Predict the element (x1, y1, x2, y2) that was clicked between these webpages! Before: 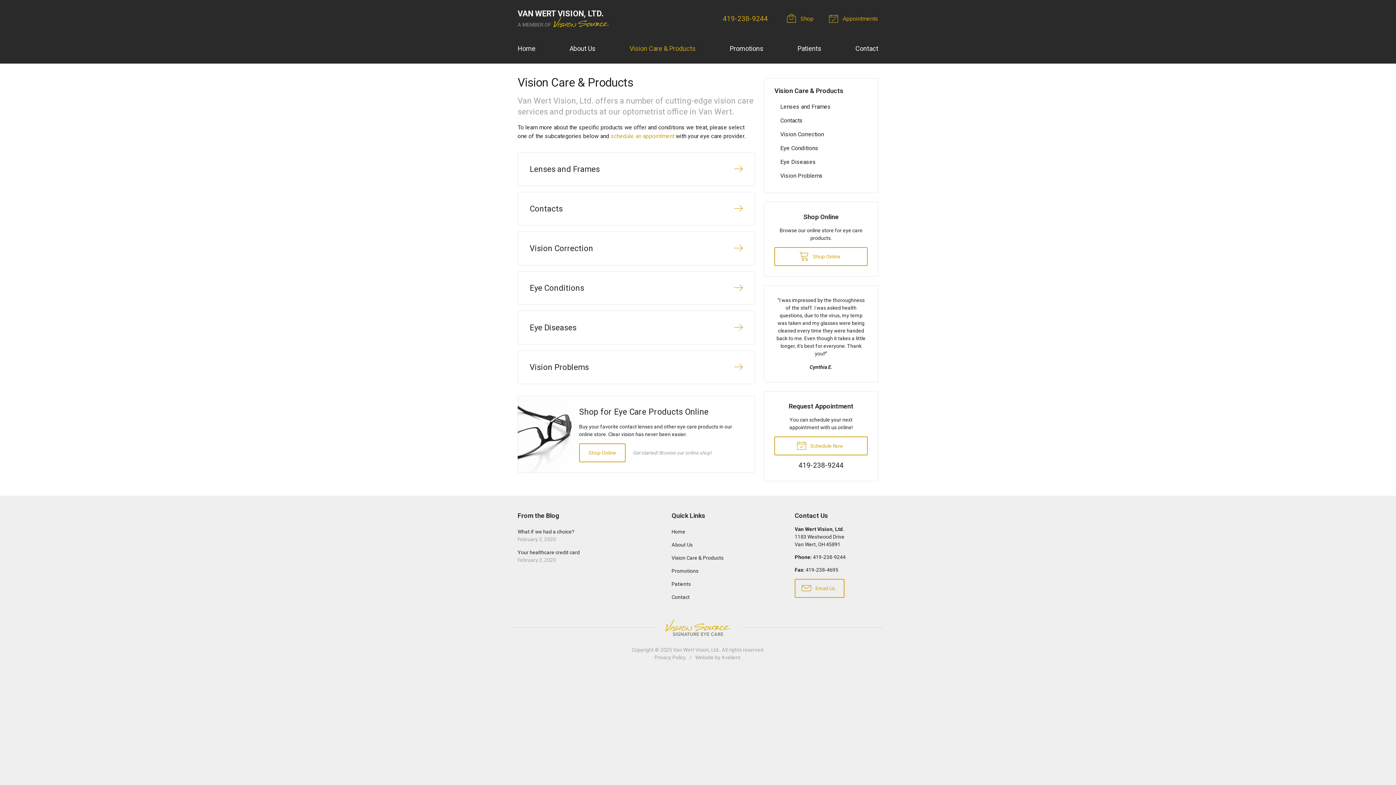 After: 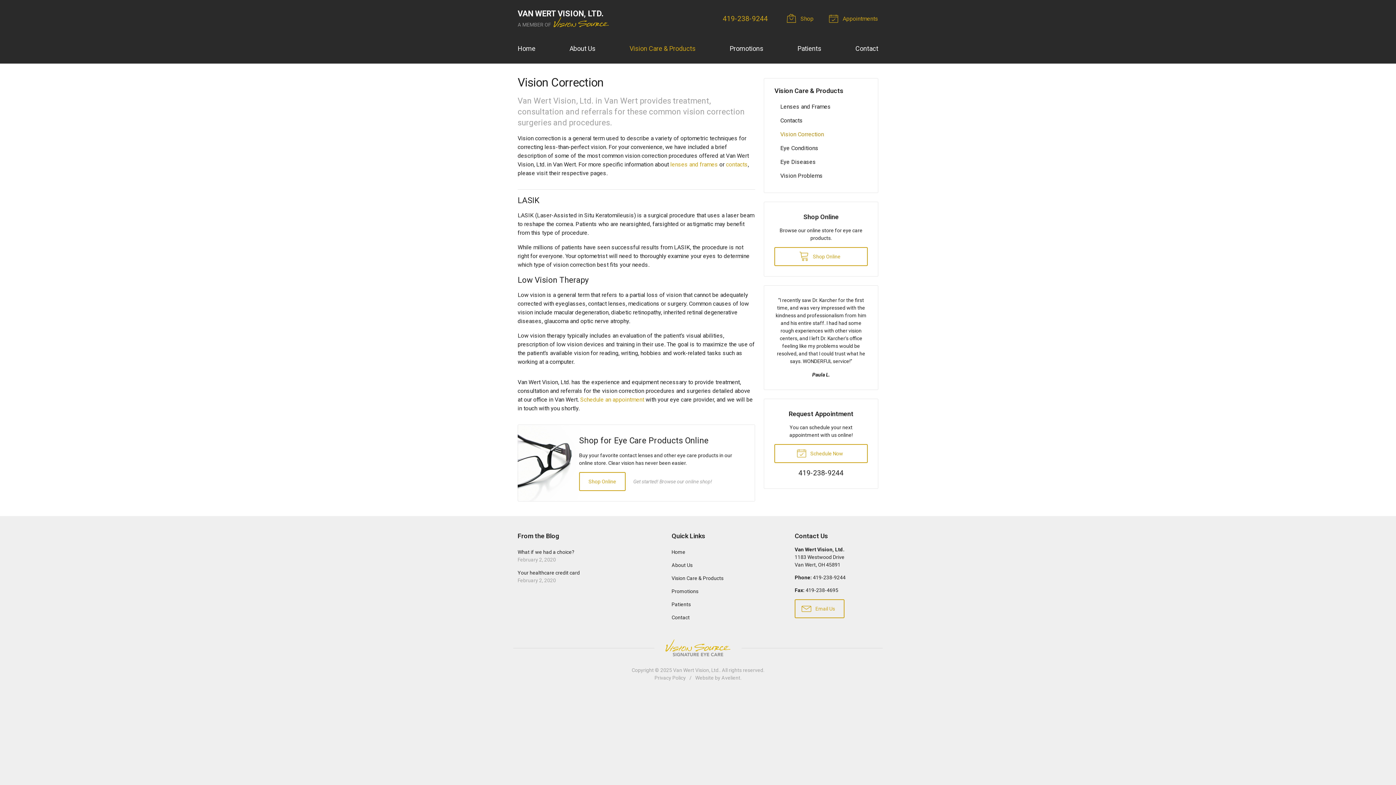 Action: bbox: (517, 231, 755, 265) label: Vision Correction